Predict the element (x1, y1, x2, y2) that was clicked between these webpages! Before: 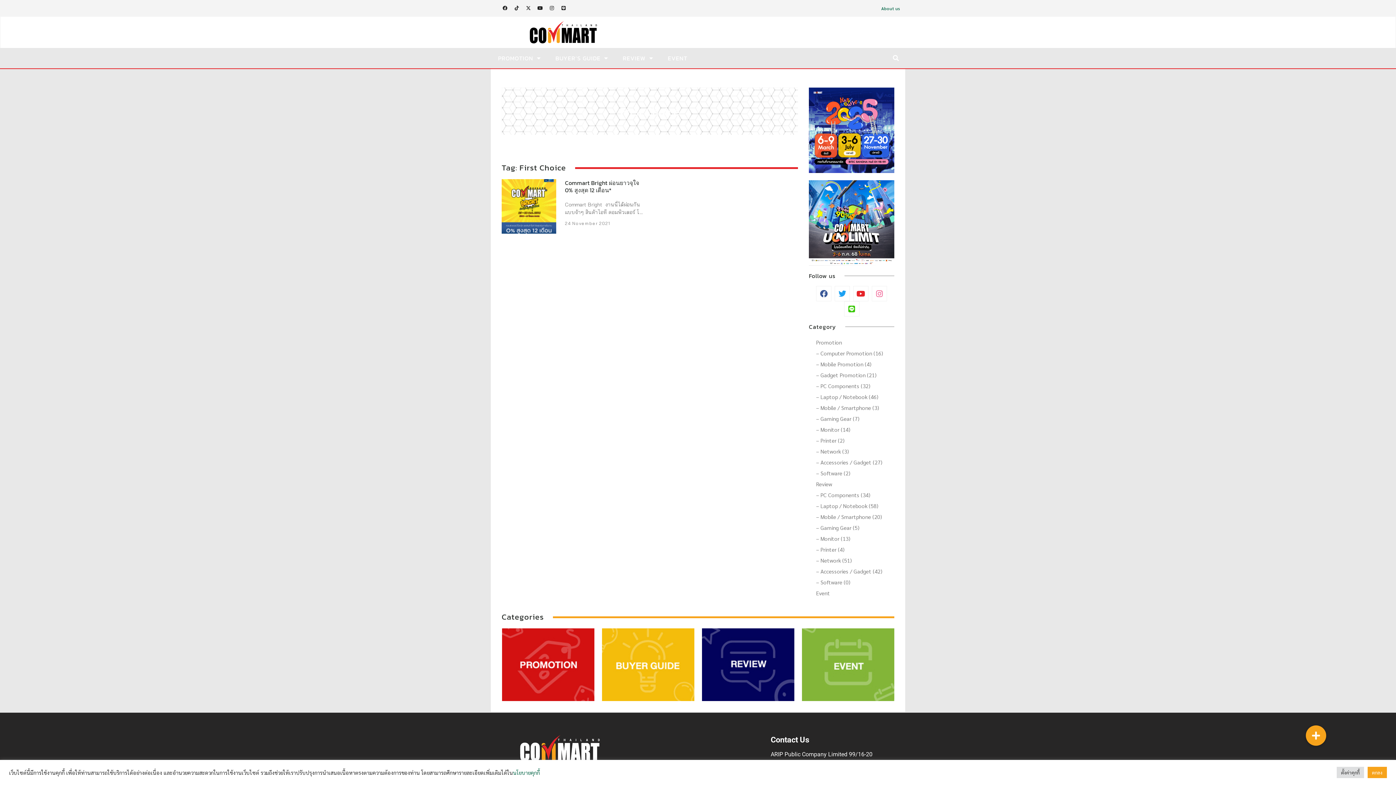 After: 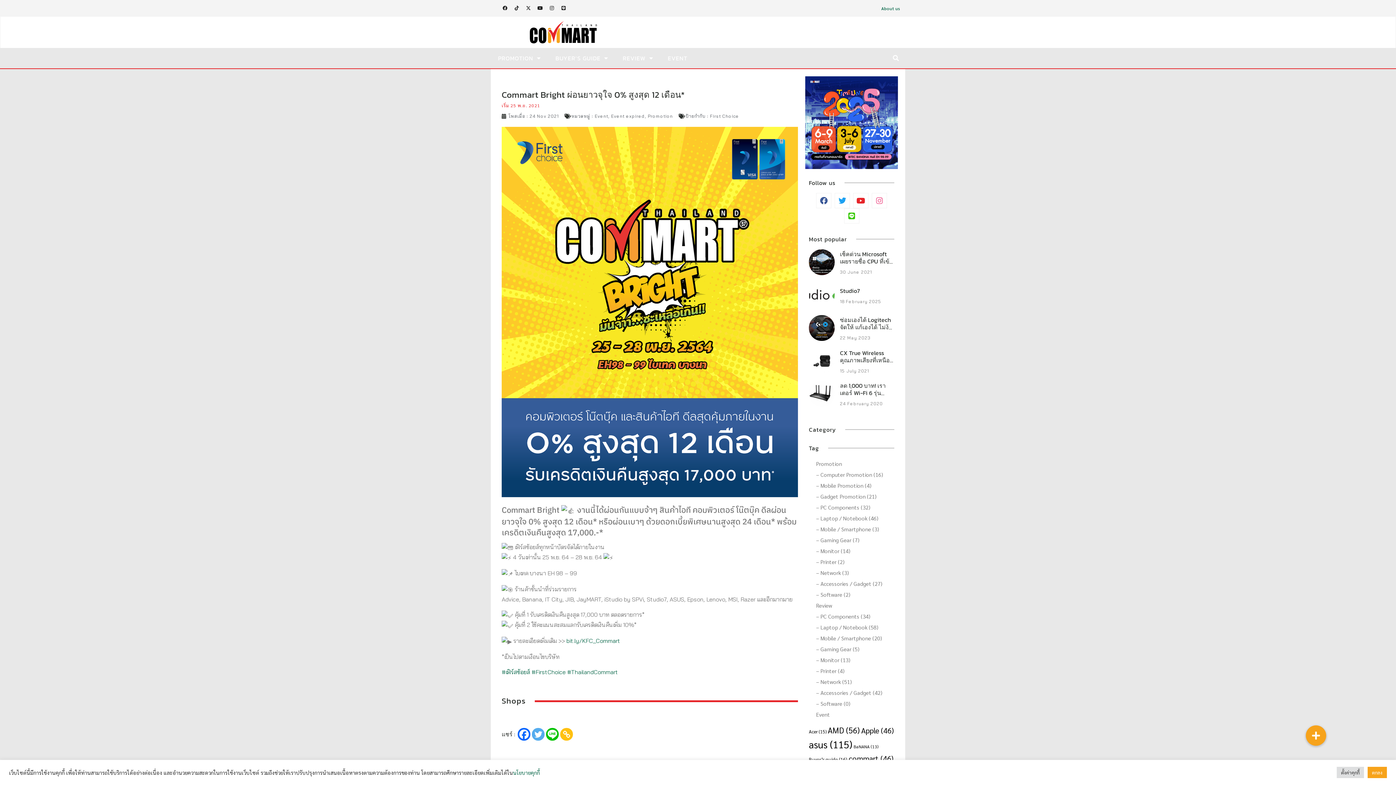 Action: bbox: (501, 179, 556, 233)